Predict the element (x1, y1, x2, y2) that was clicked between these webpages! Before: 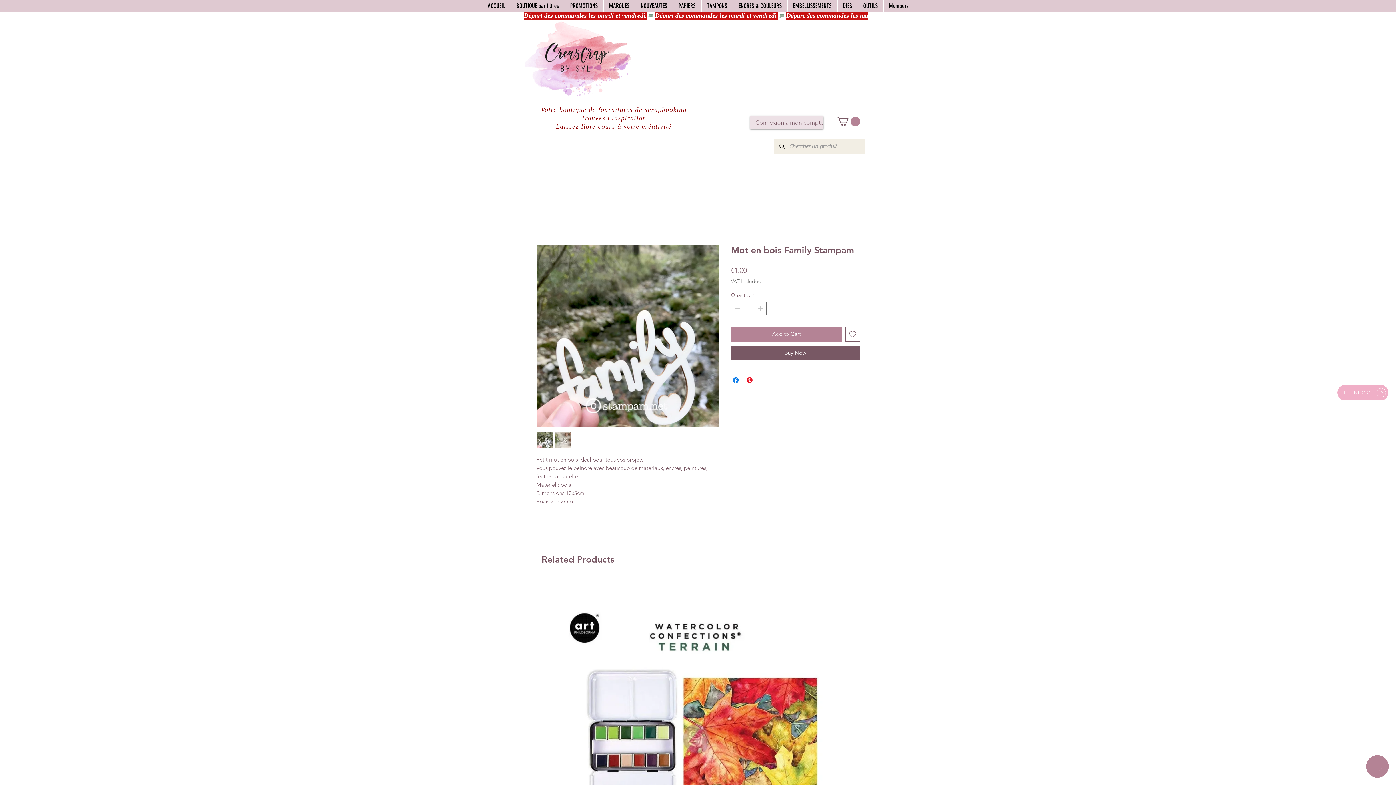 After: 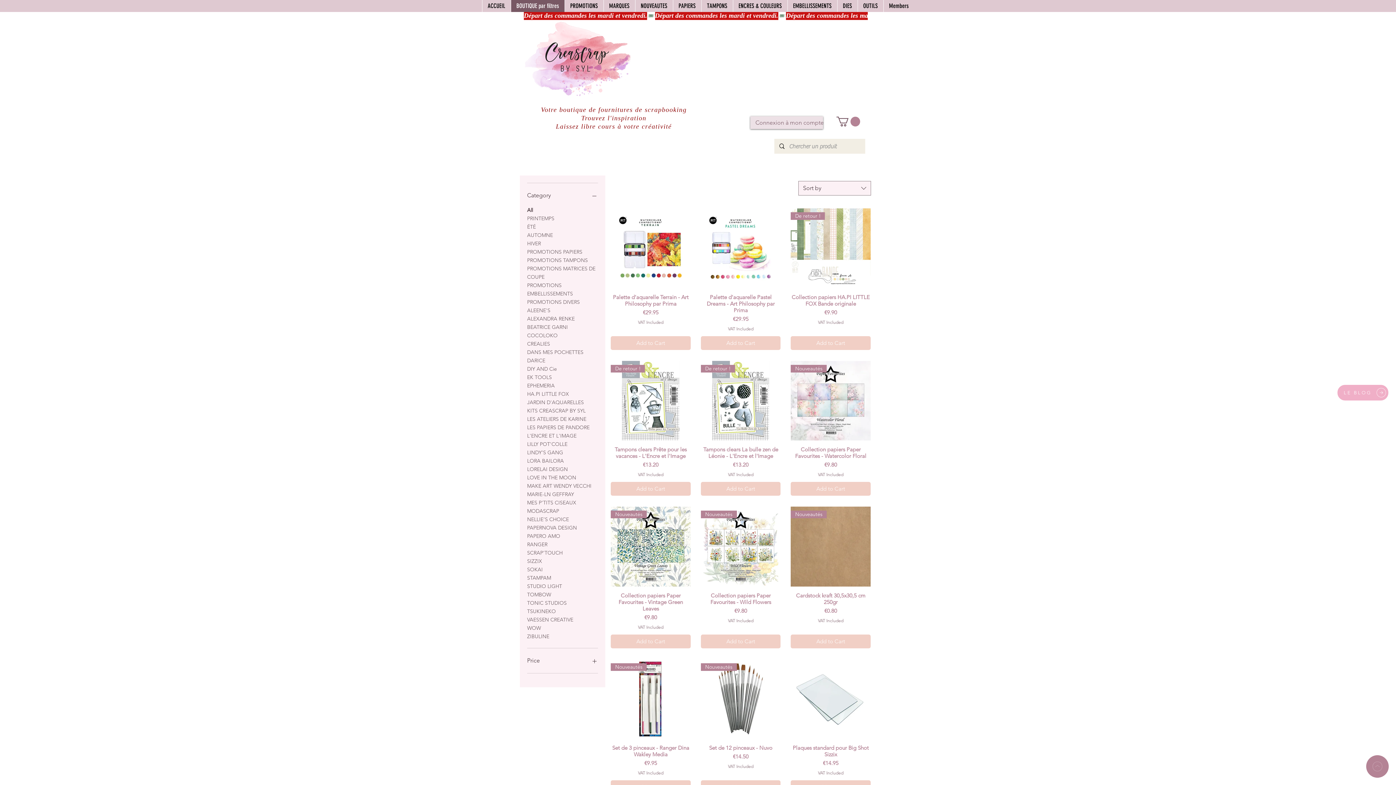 Action: bbox: (510, 0, 564, 12) label: BOUTIQUE par filtres